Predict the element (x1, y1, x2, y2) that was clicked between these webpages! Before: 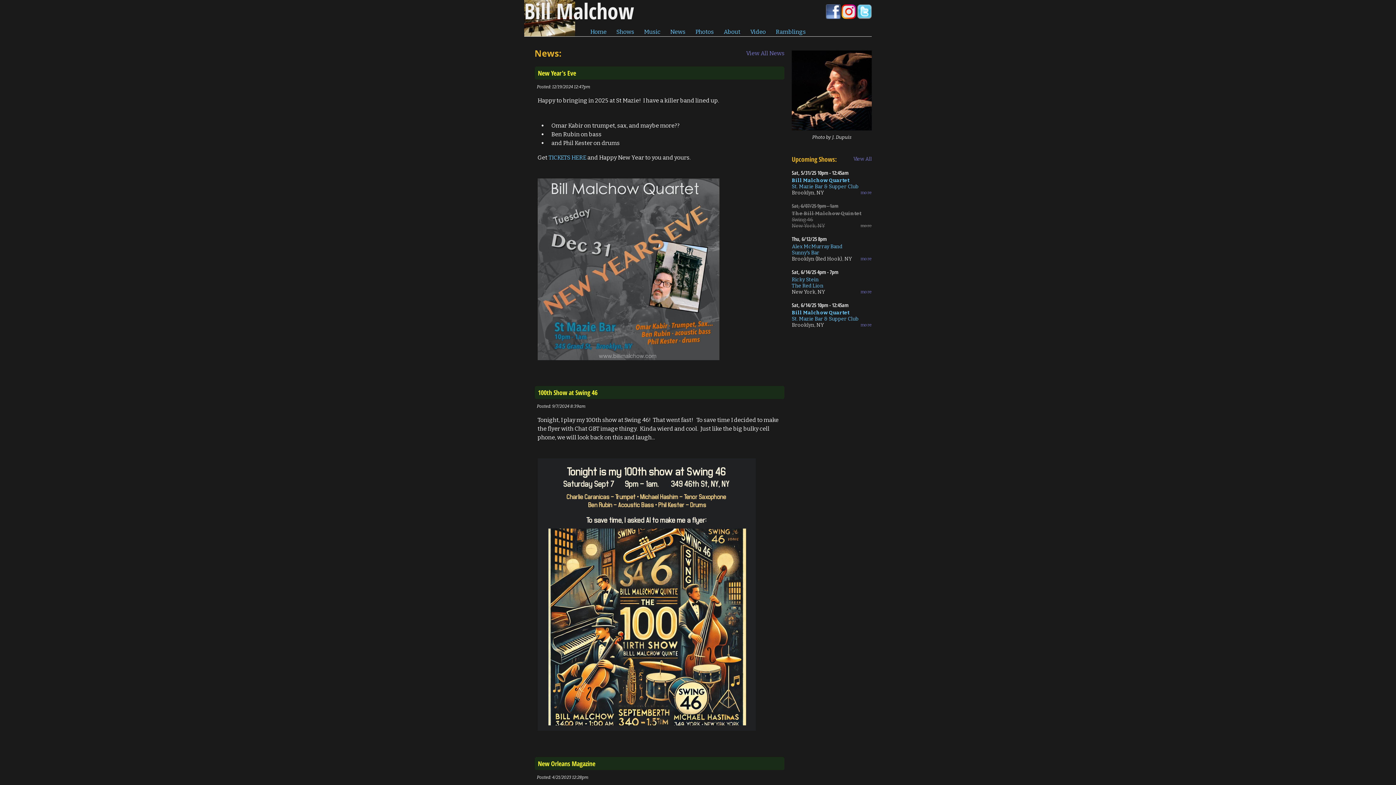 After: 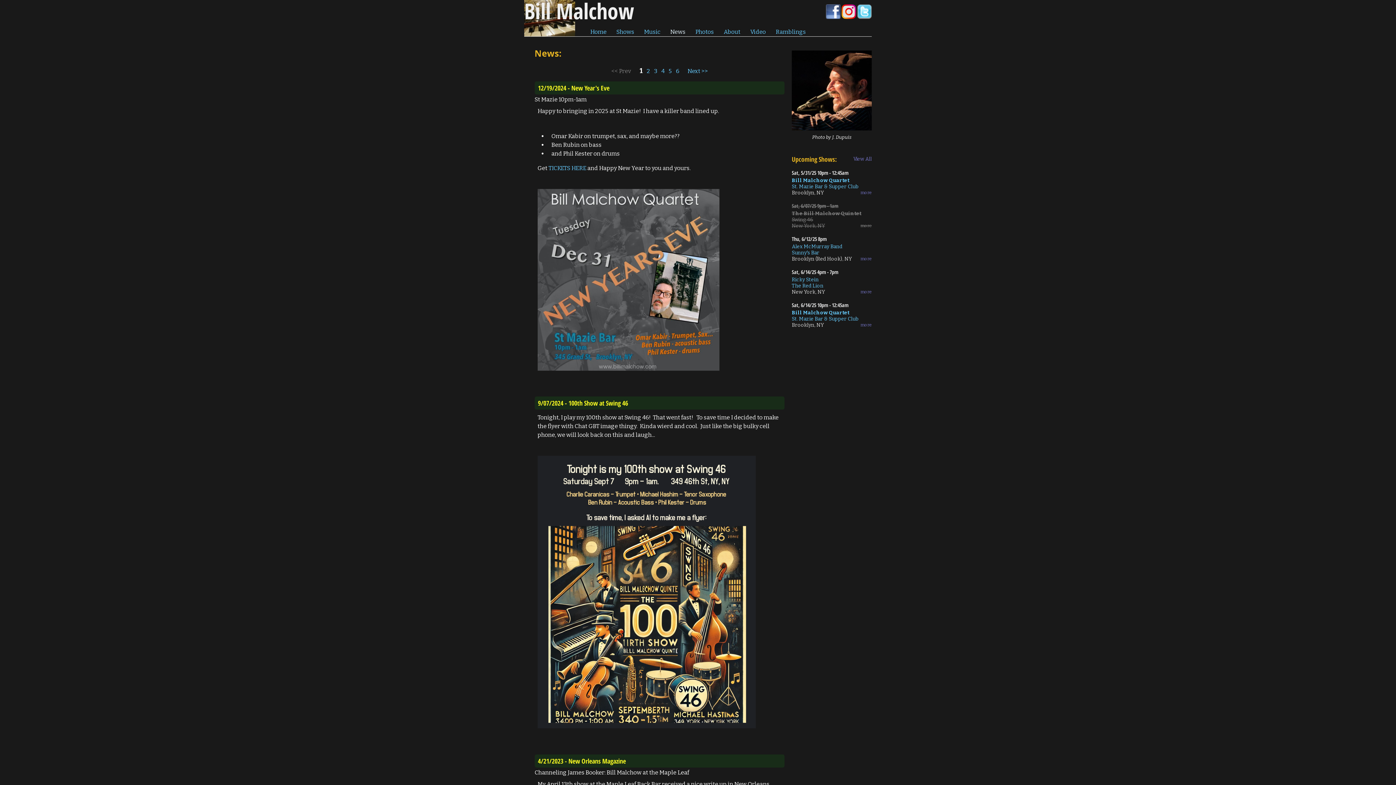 Action: label: View All News bbox: (746, 49, 784, 57)